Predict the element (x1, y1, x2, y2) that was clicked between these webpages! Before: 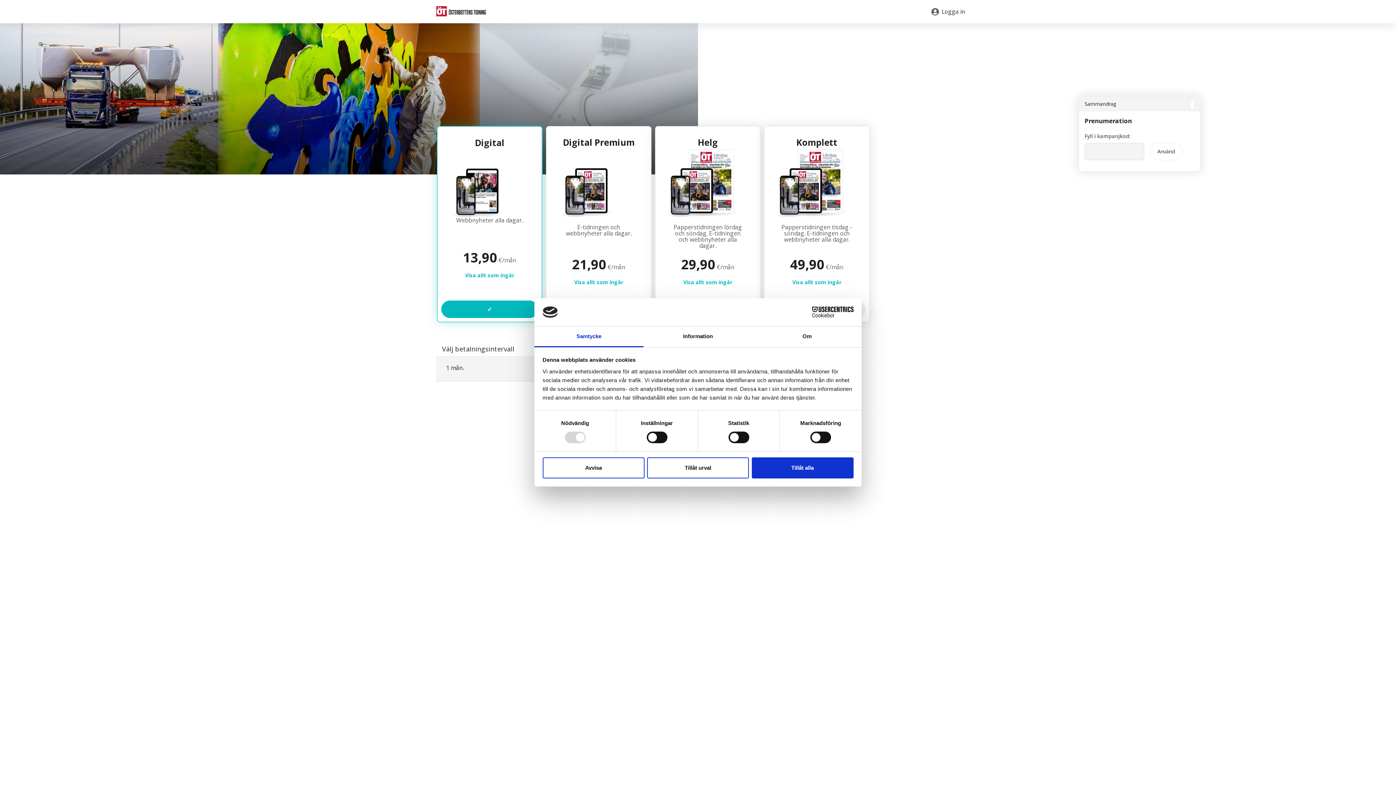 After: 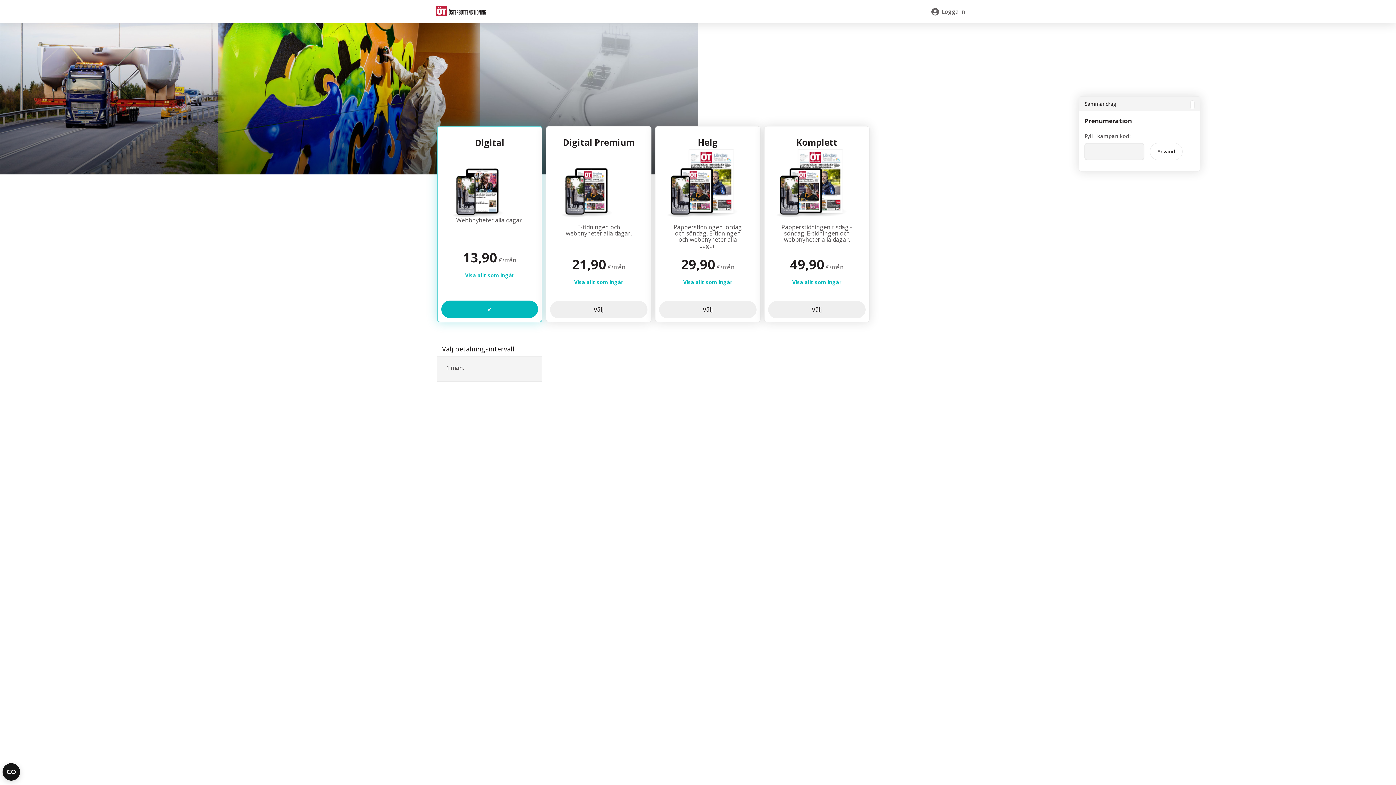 Action: label: Avvisa bbox: (542, 457, 644, 478)